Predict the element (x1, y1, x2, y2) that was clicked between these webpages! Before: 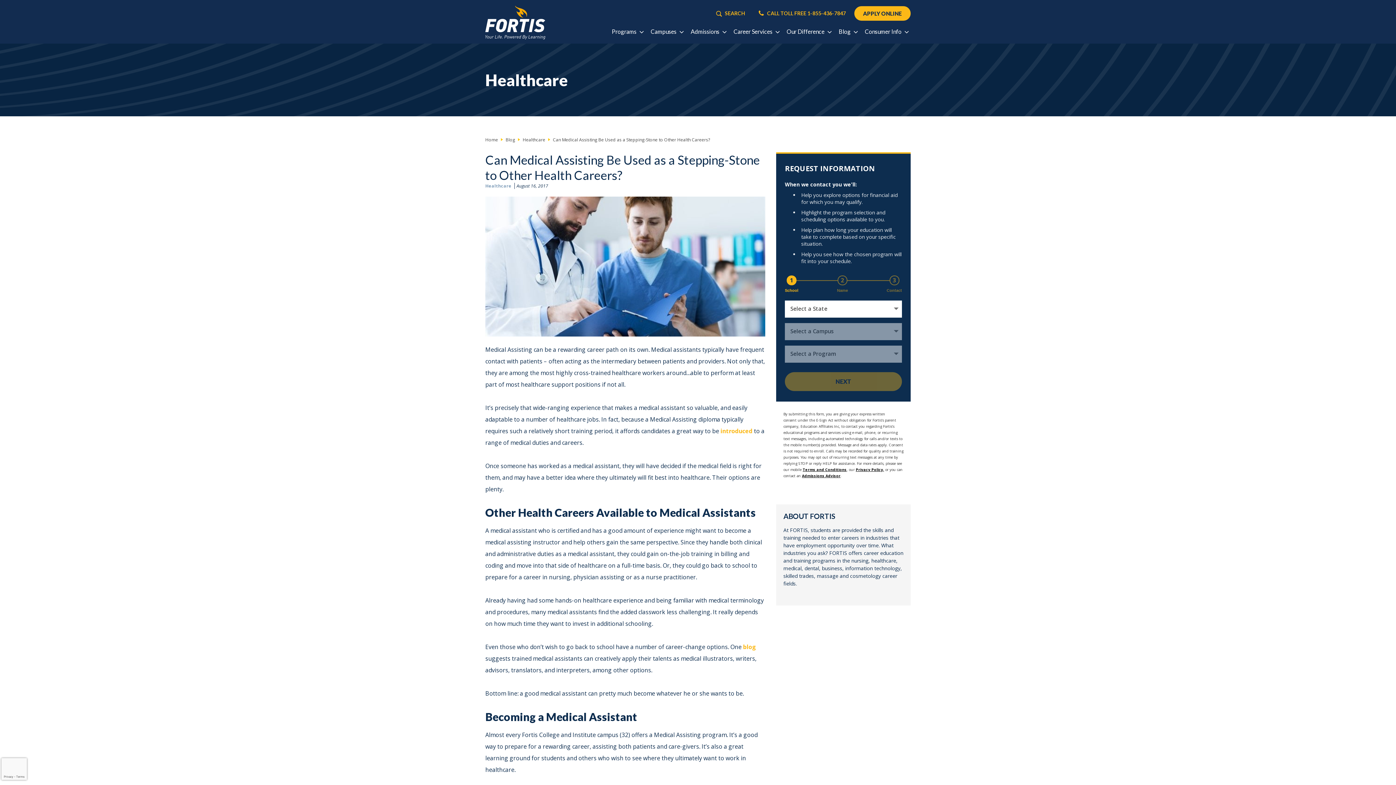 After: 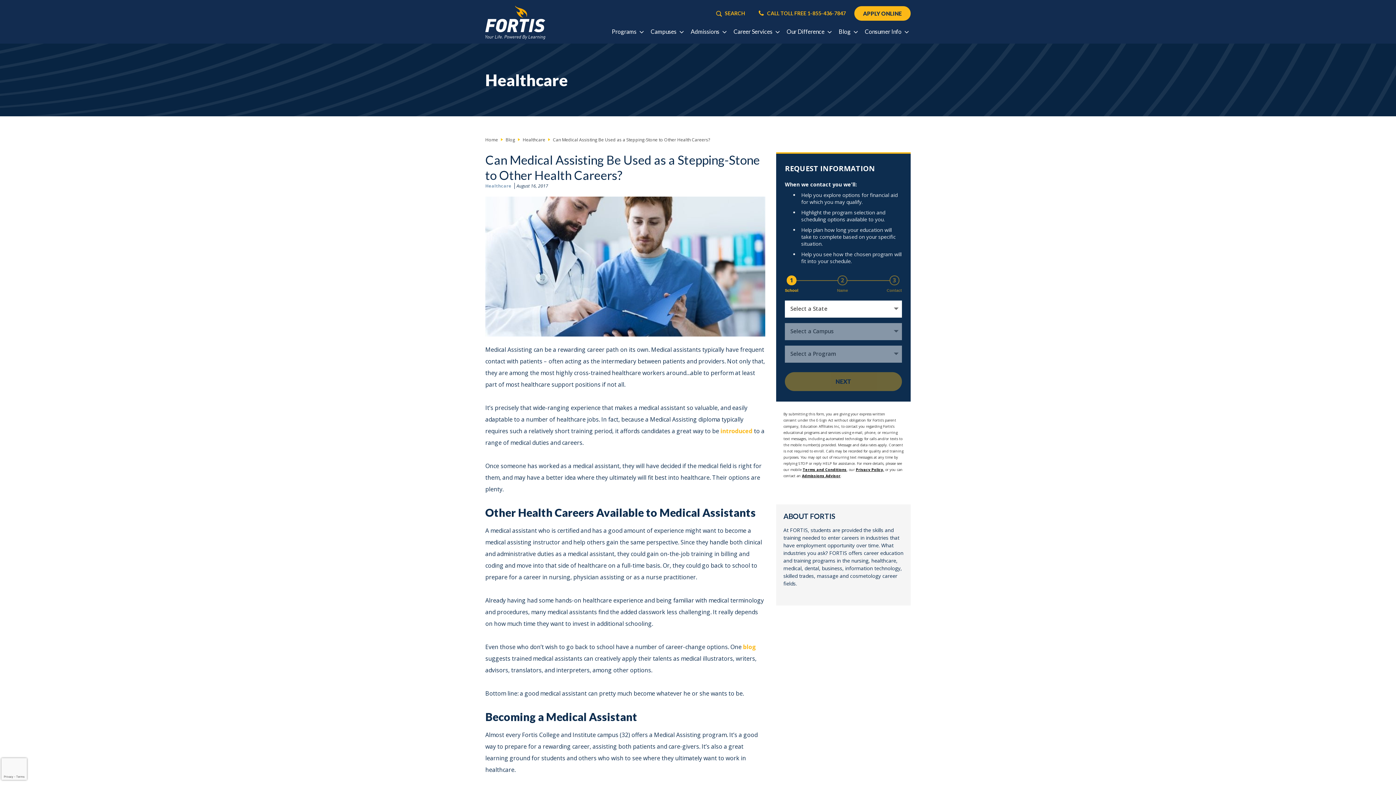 Action: bbox: (785, 323, 902, 340) label: Select a Campus